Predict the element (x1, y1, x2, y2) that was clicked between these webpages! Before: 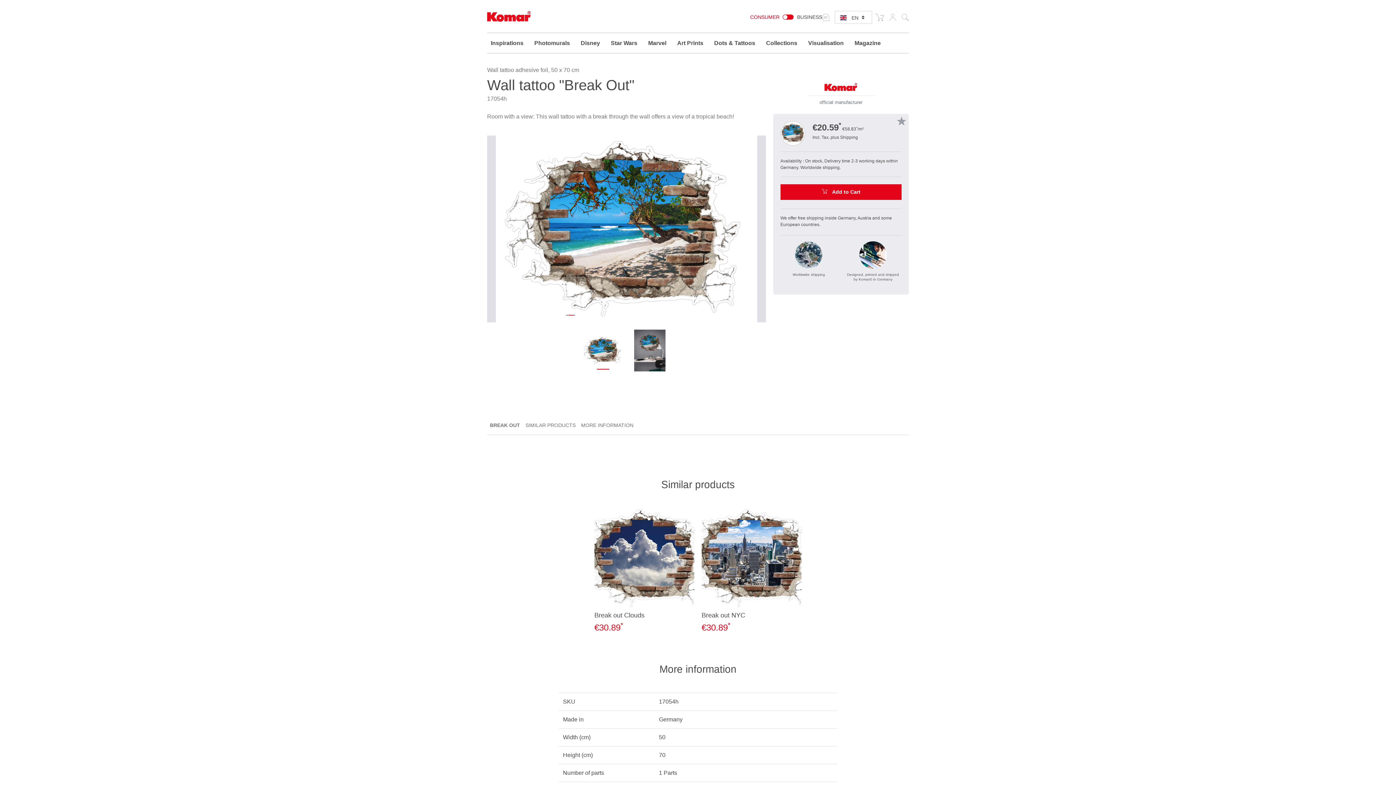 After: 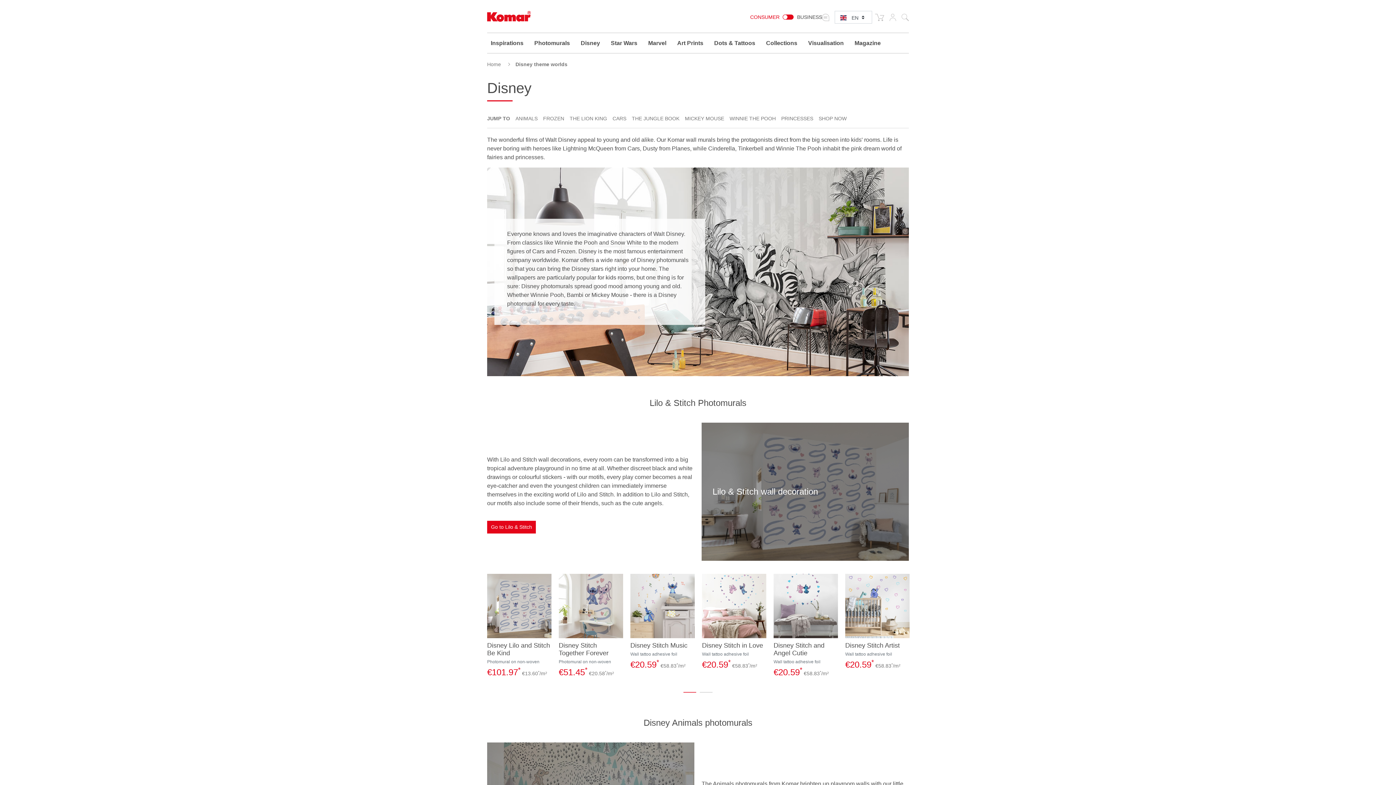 Action: bbox: (576, 33, 606, 53) label: Disney